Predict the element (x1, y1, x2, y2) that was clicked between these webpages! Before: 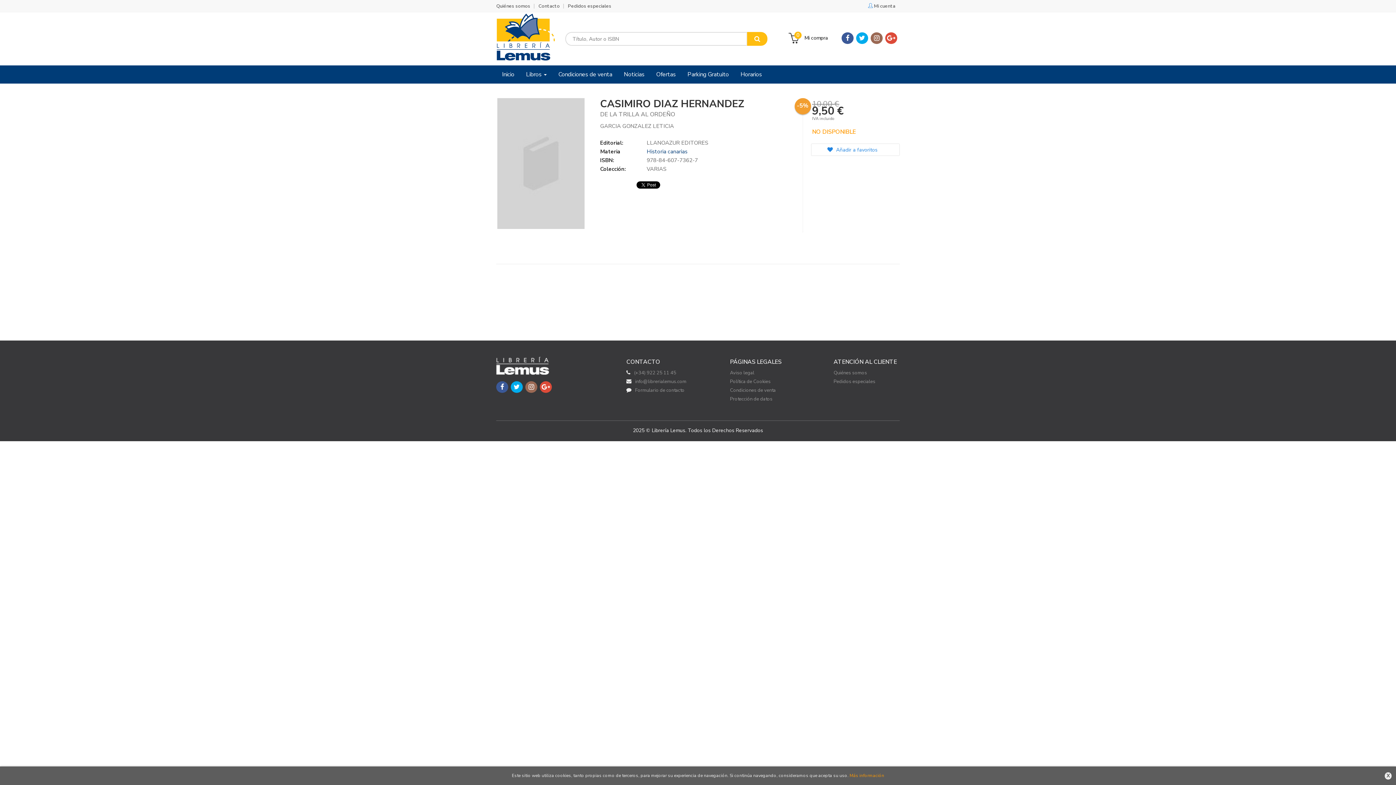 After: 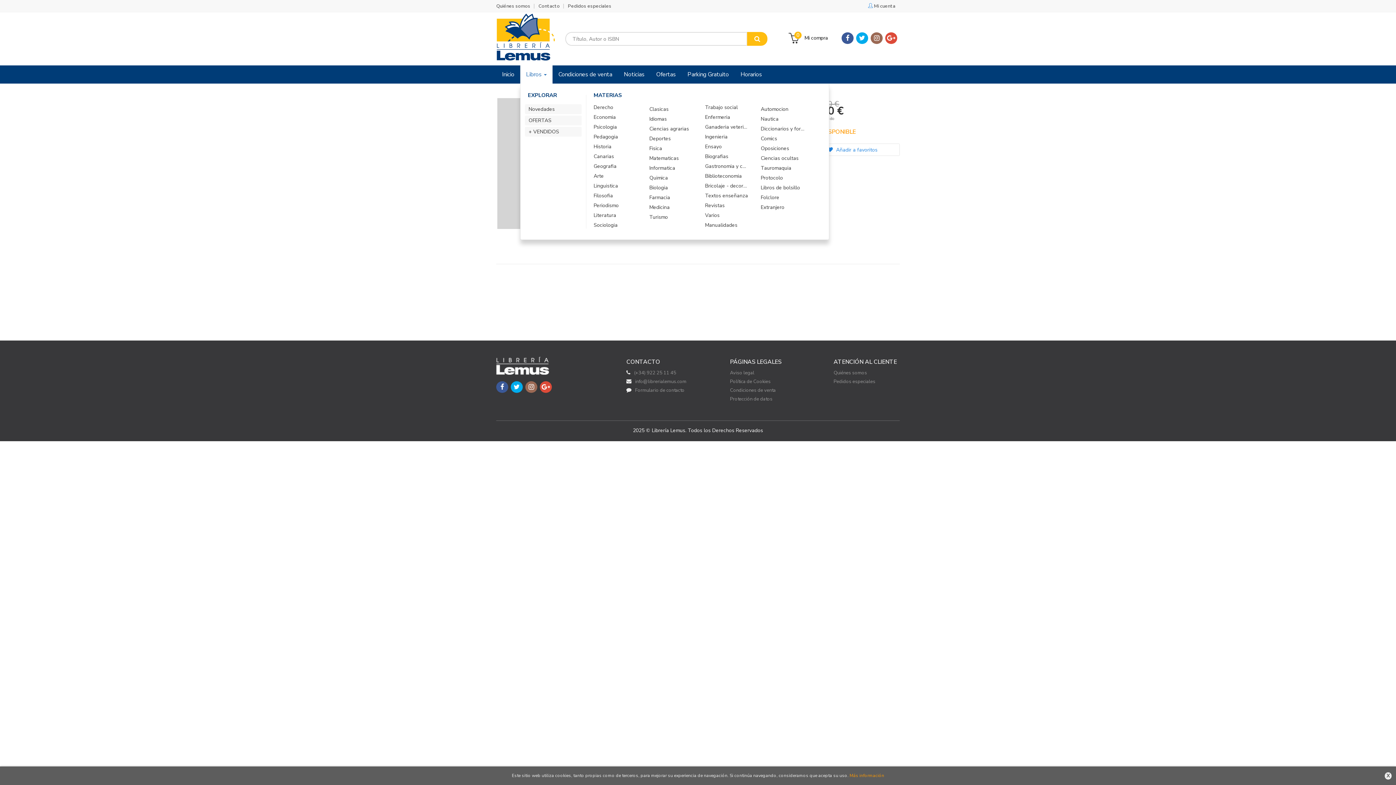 Action: label: Libros  bbox: (520, 65, 552, 83)